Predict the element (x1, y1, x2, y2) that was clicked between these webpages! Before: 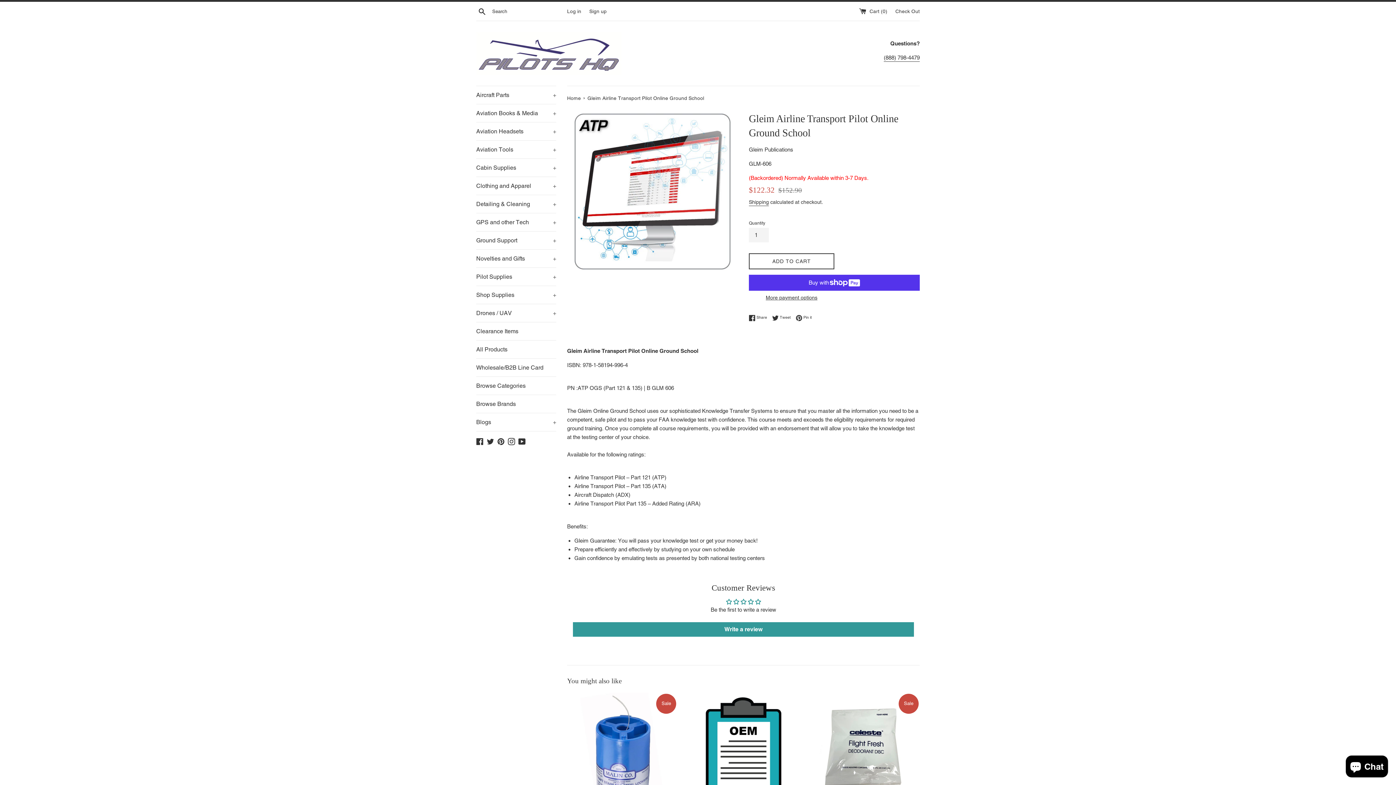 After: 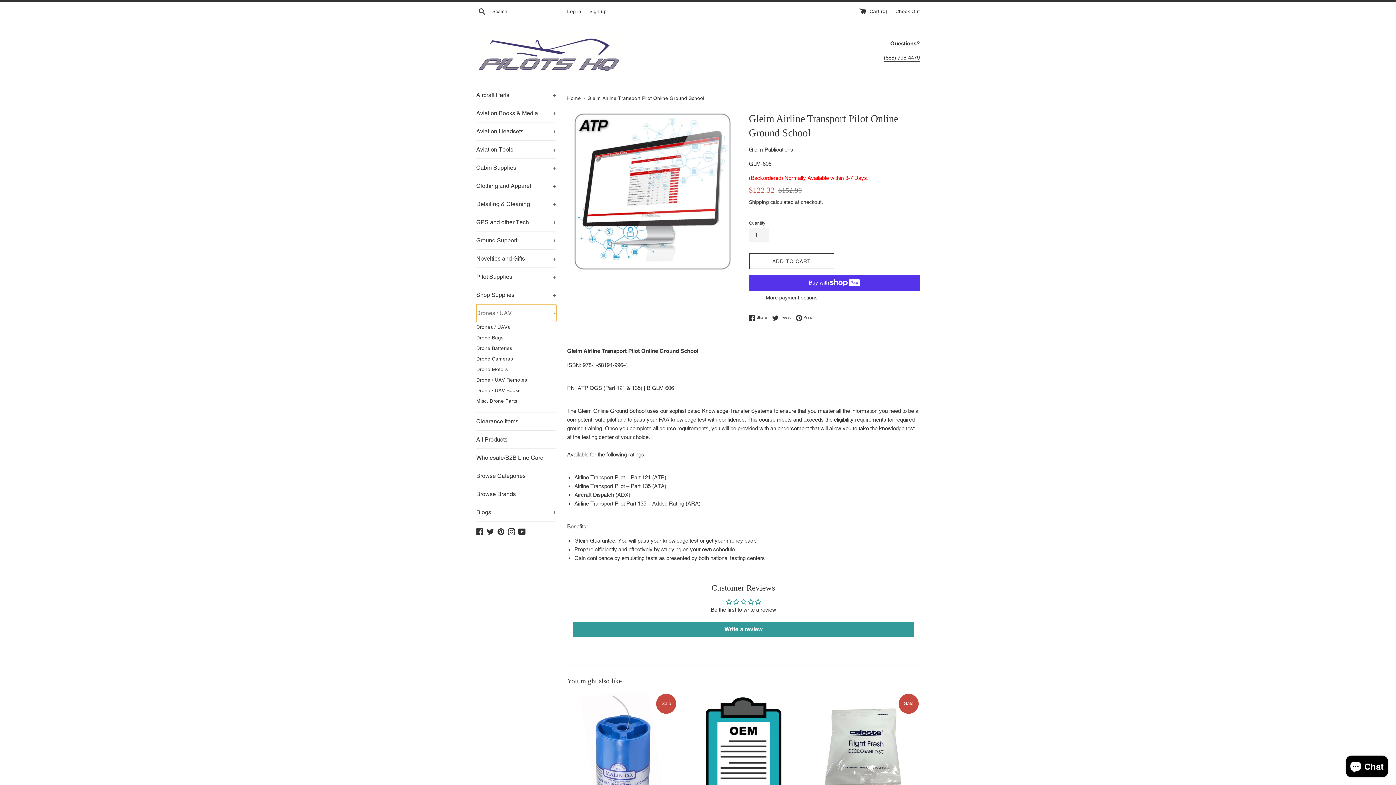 Action: label: Drones / UAV
+ bbox: (476, 304, 556, 322)